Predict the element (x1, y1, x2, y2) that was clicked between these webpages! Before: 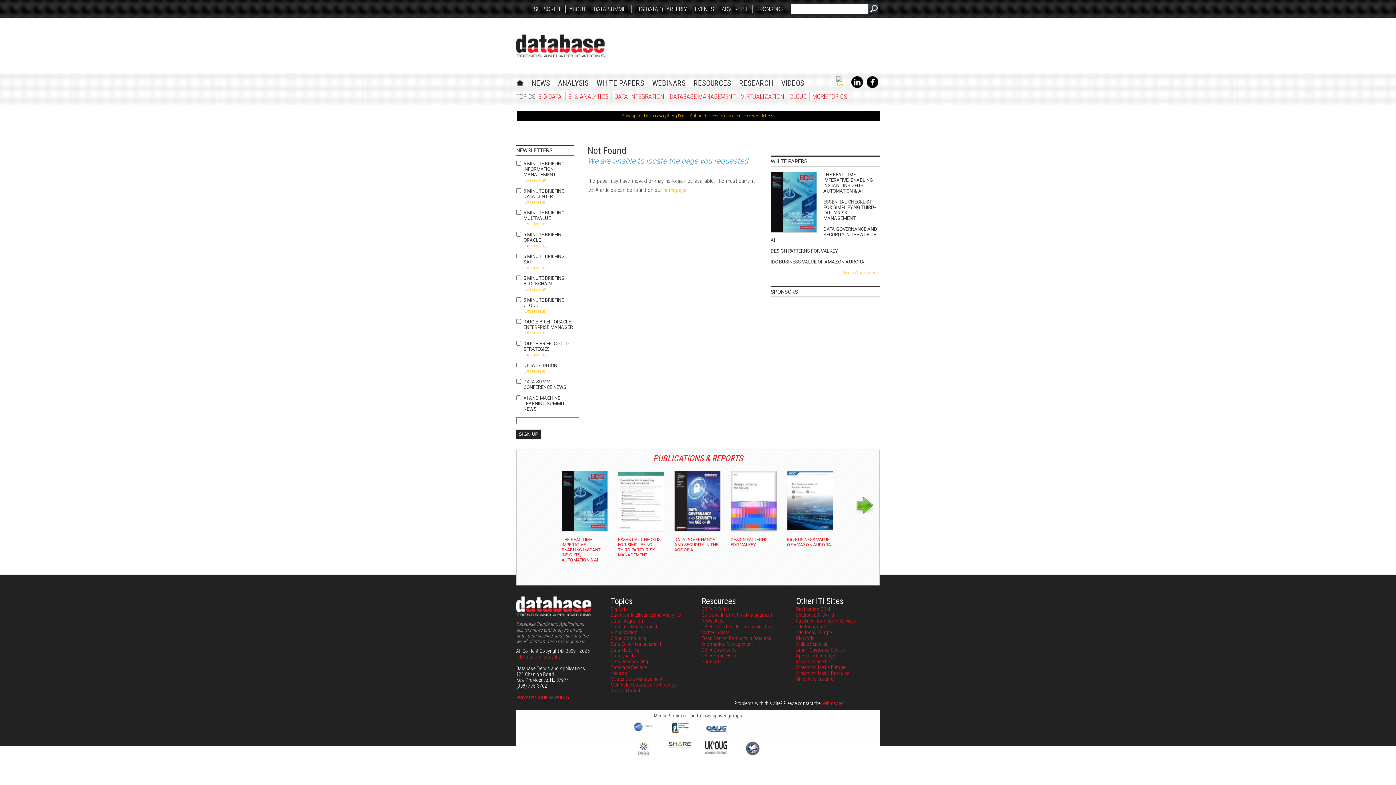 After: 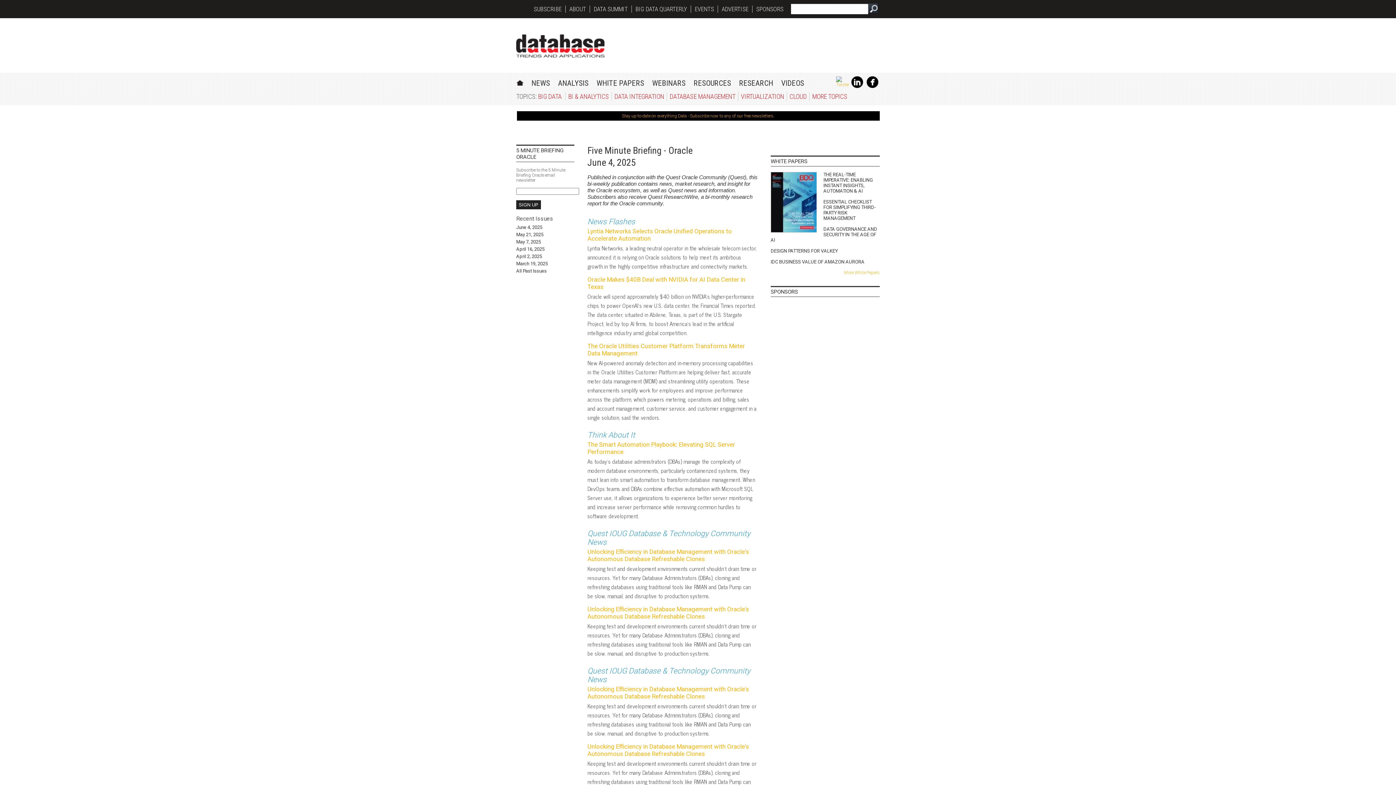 Action: bbox: (524, 244, 545, 248) label: LATEST ISSUE